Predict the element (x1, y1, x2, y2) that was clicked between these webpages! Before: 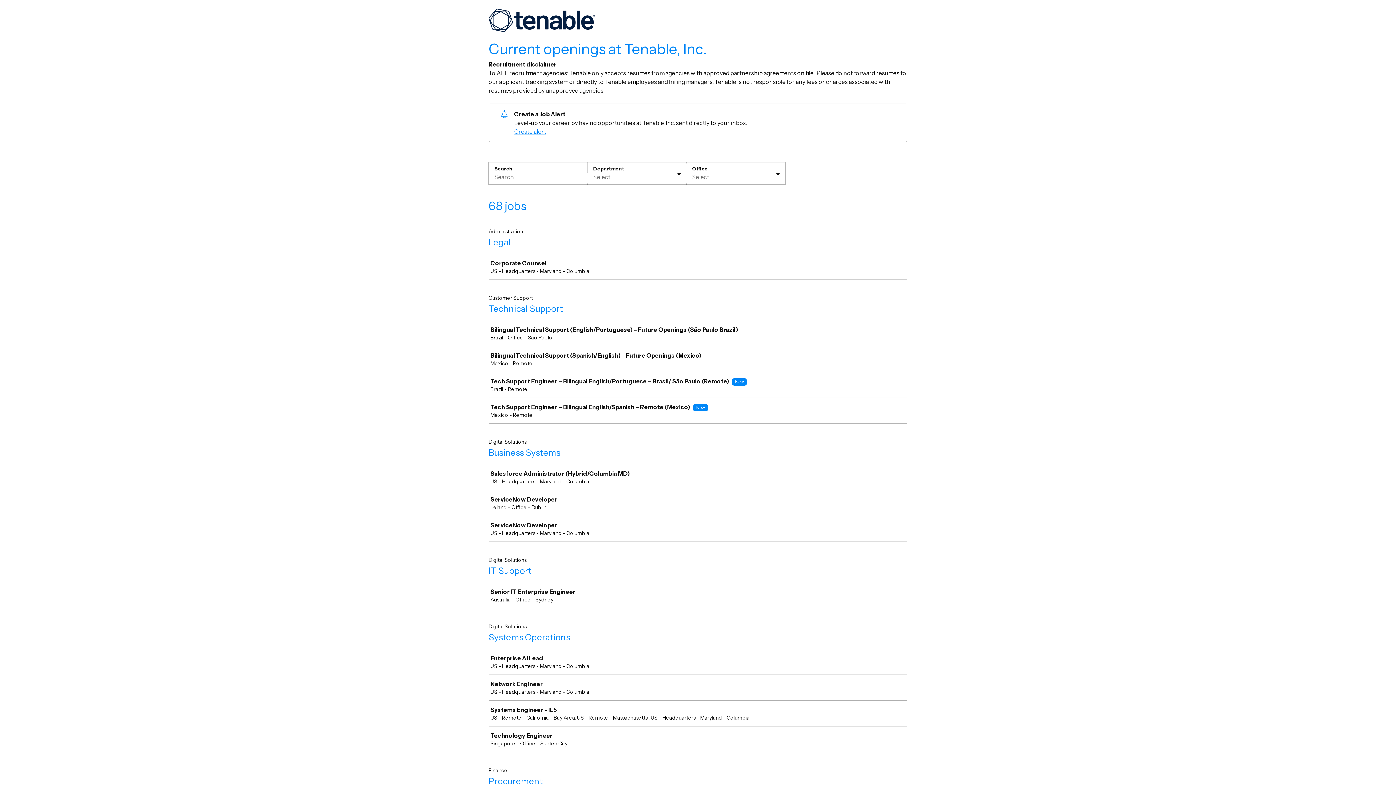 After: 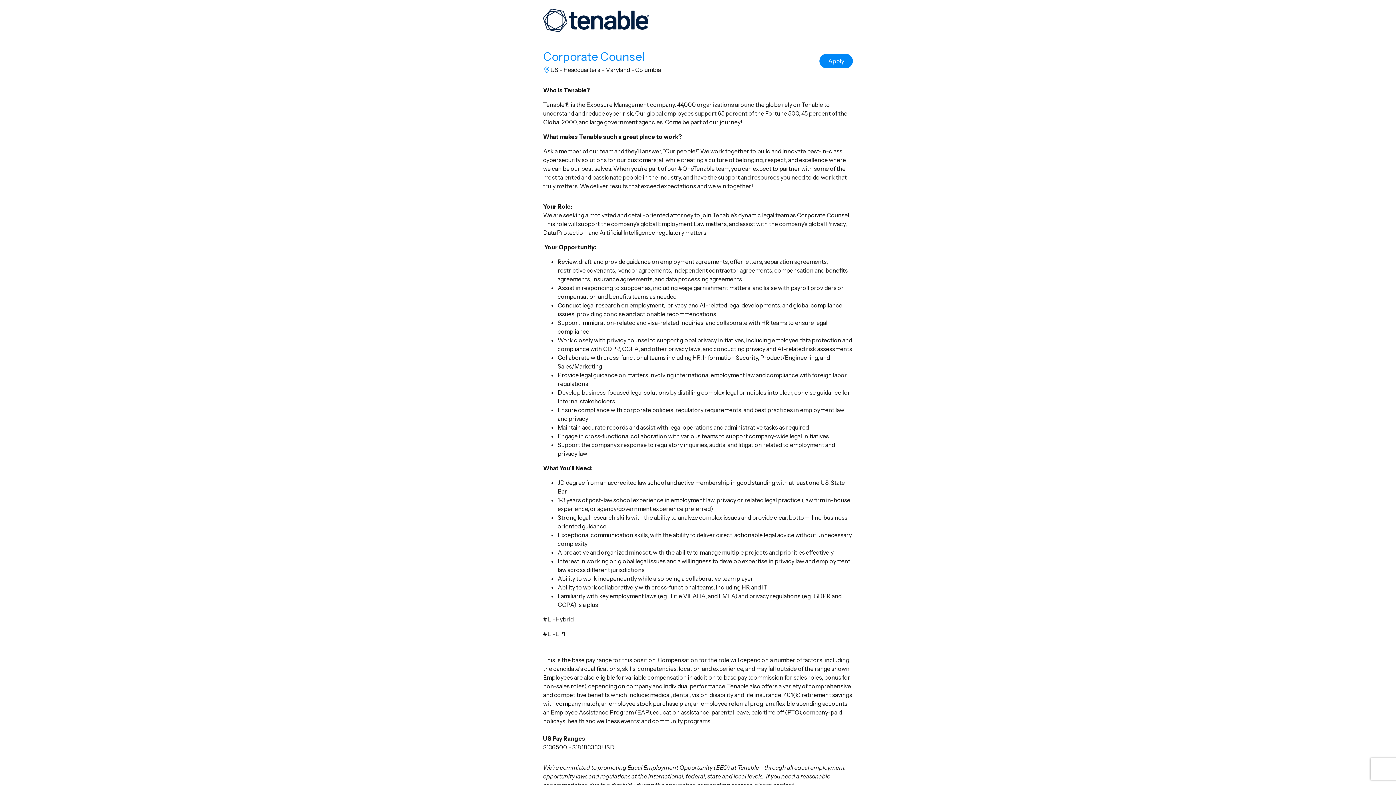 Action: label: Corporate Counsel

US - Headquarters - Maryland - Columbia bbox: (489, 254, 910, 279)